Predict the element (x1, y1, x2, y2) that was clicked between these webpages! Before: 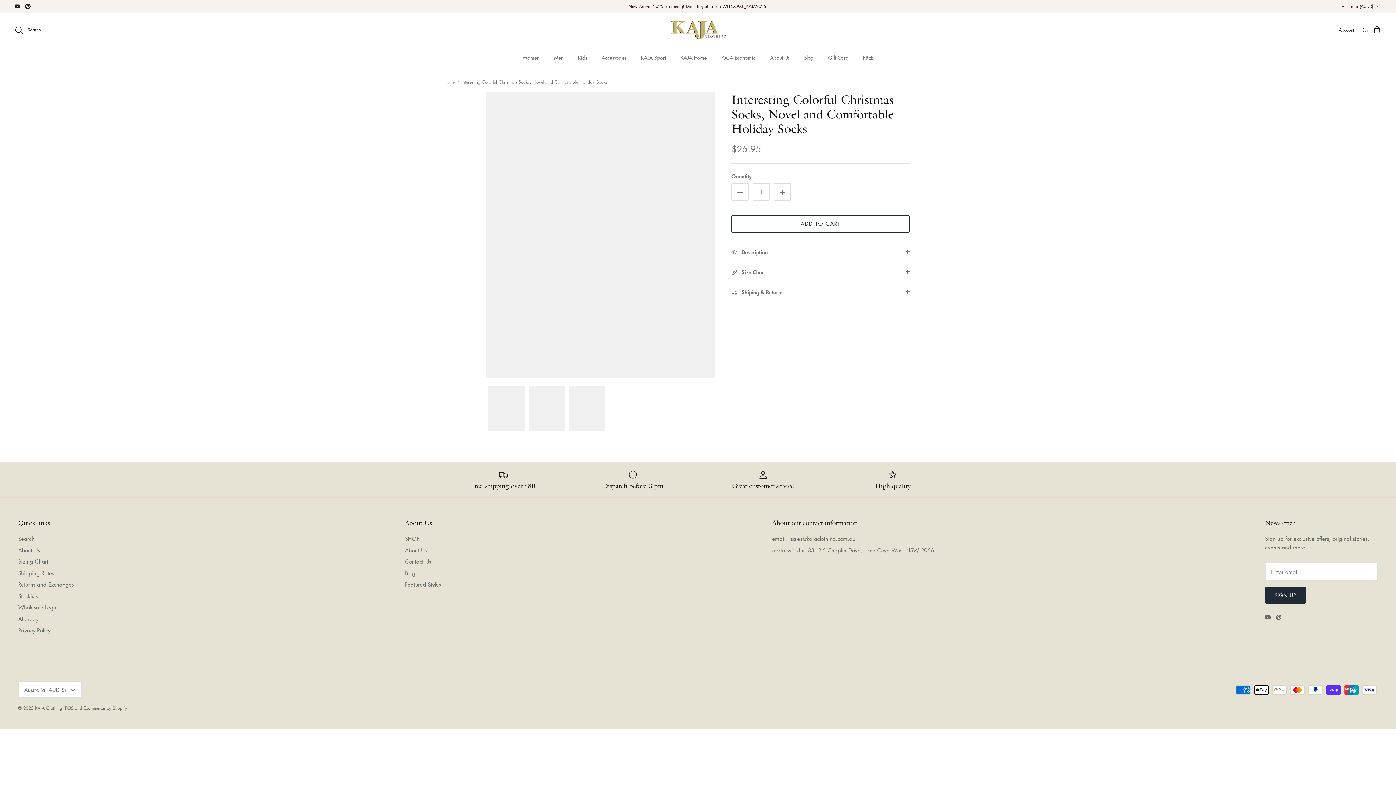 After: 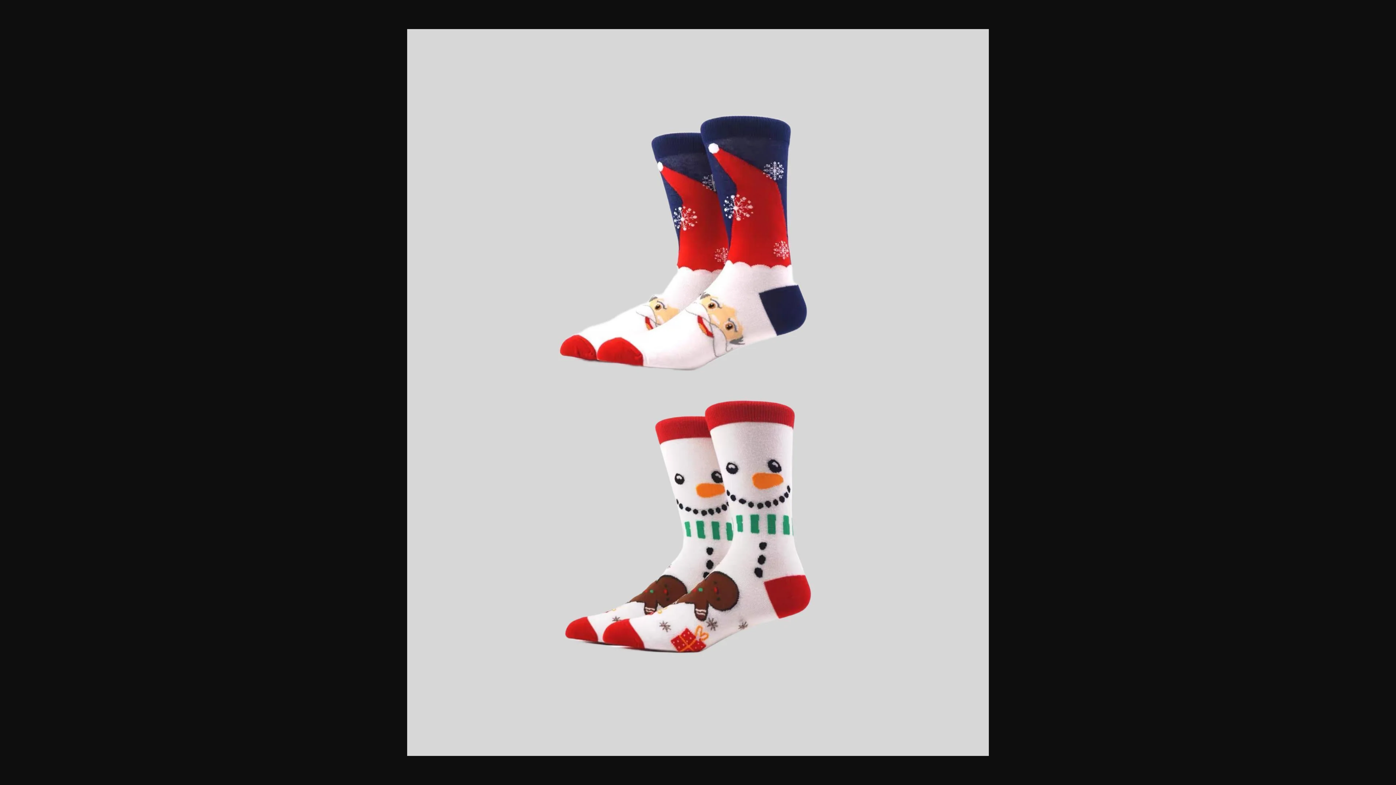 Action: bbox: (488, 385, 524, 431)